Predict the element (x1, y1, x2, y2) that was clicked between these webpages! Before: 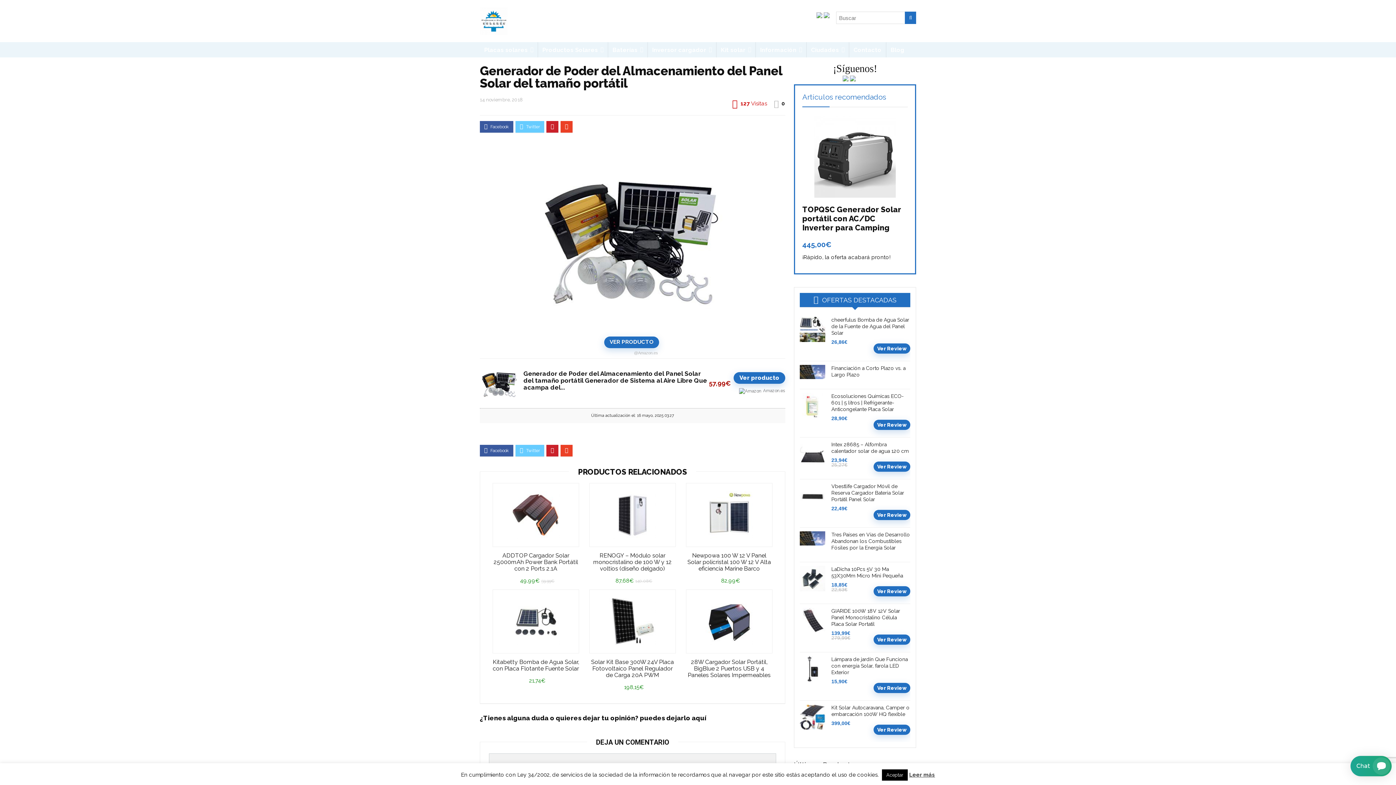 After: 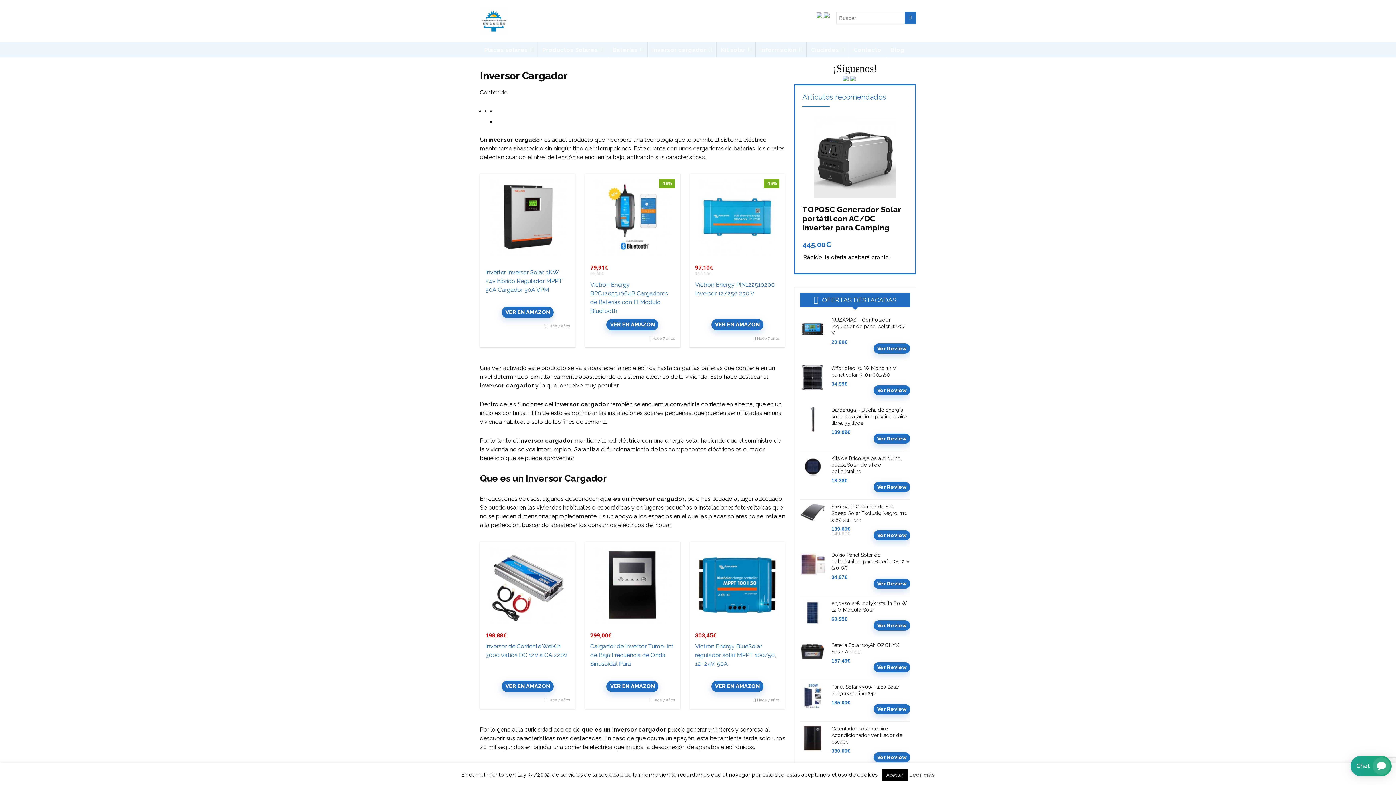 Action: bbox: (648, 42, 716, 57) label: Inversor cargador